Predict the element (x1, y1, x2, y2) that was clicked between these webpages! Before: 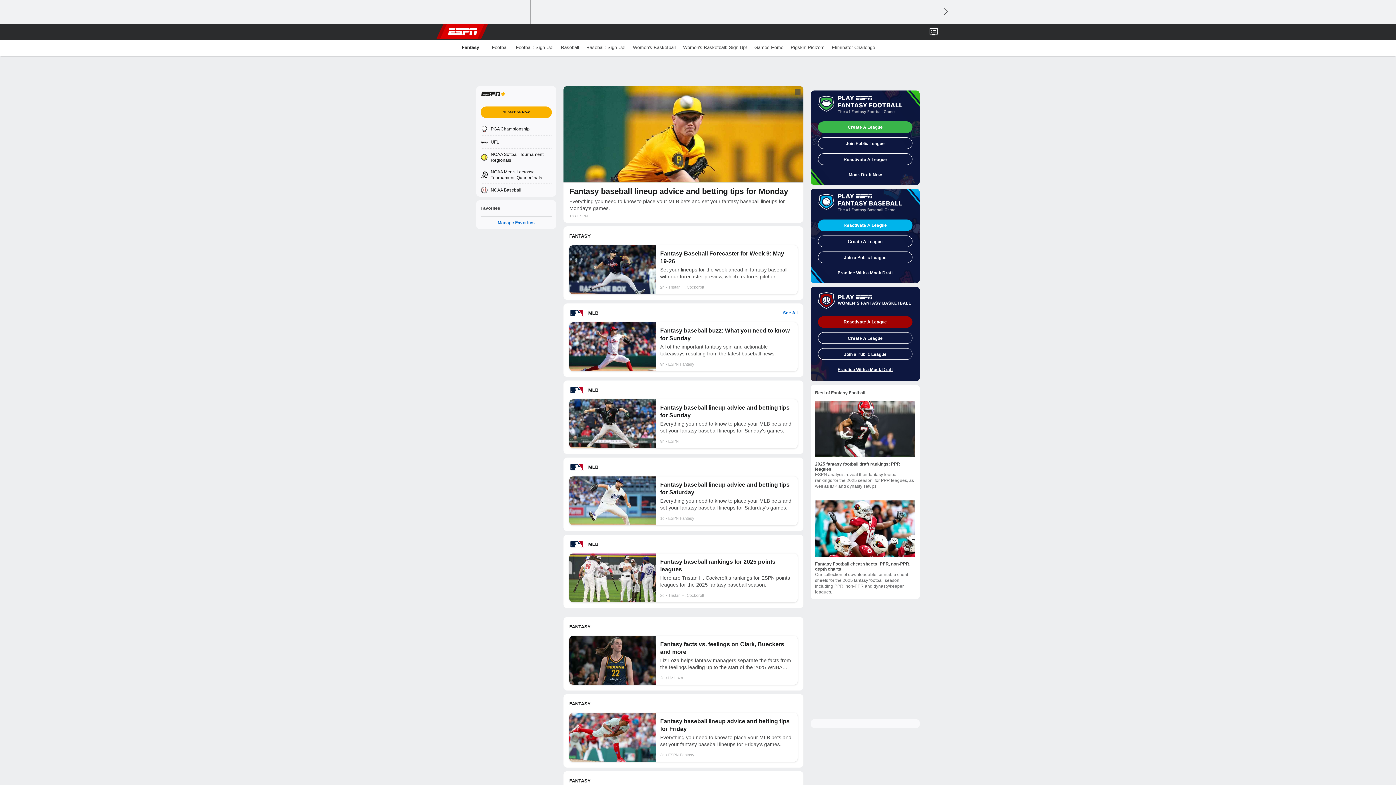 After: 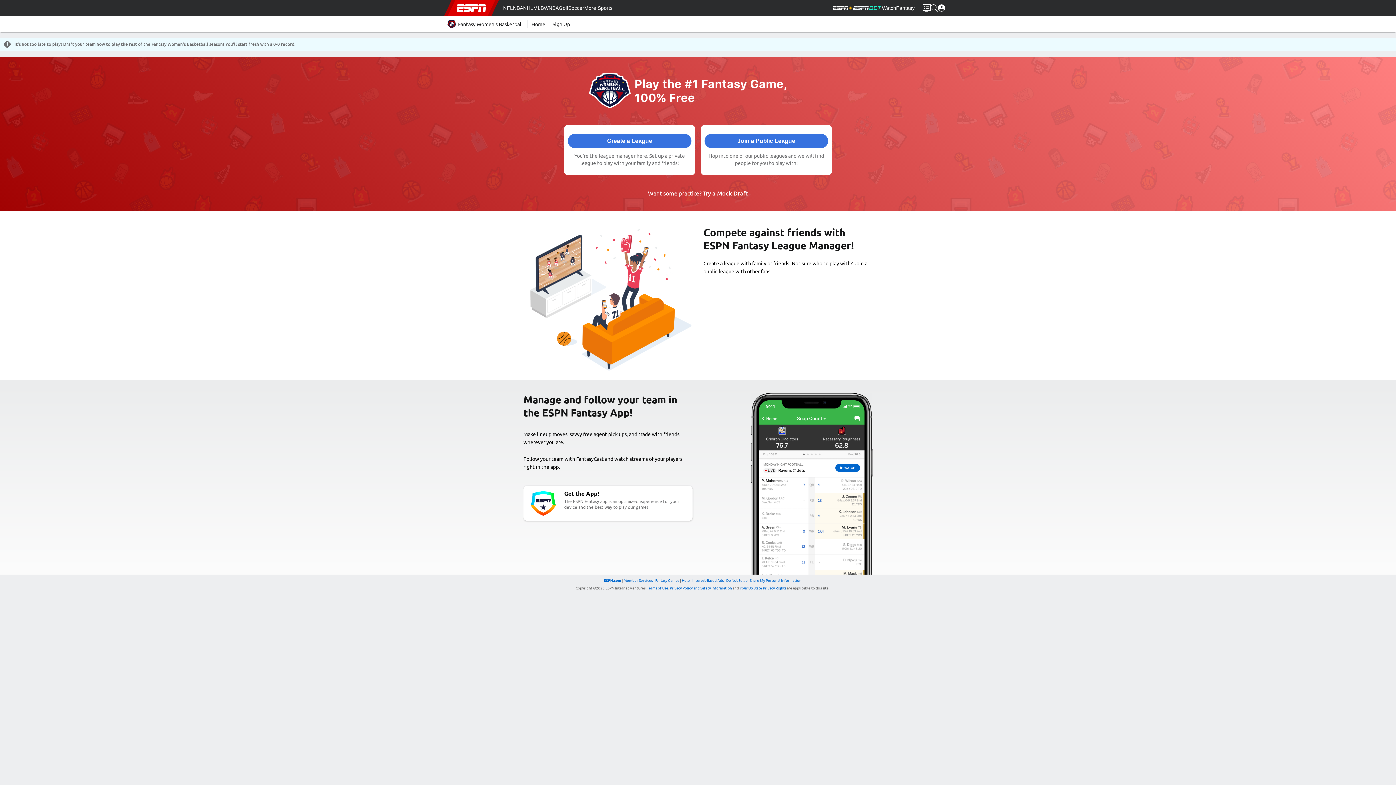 Action: label: Create A League bbox: (818, 332, 912, 344)